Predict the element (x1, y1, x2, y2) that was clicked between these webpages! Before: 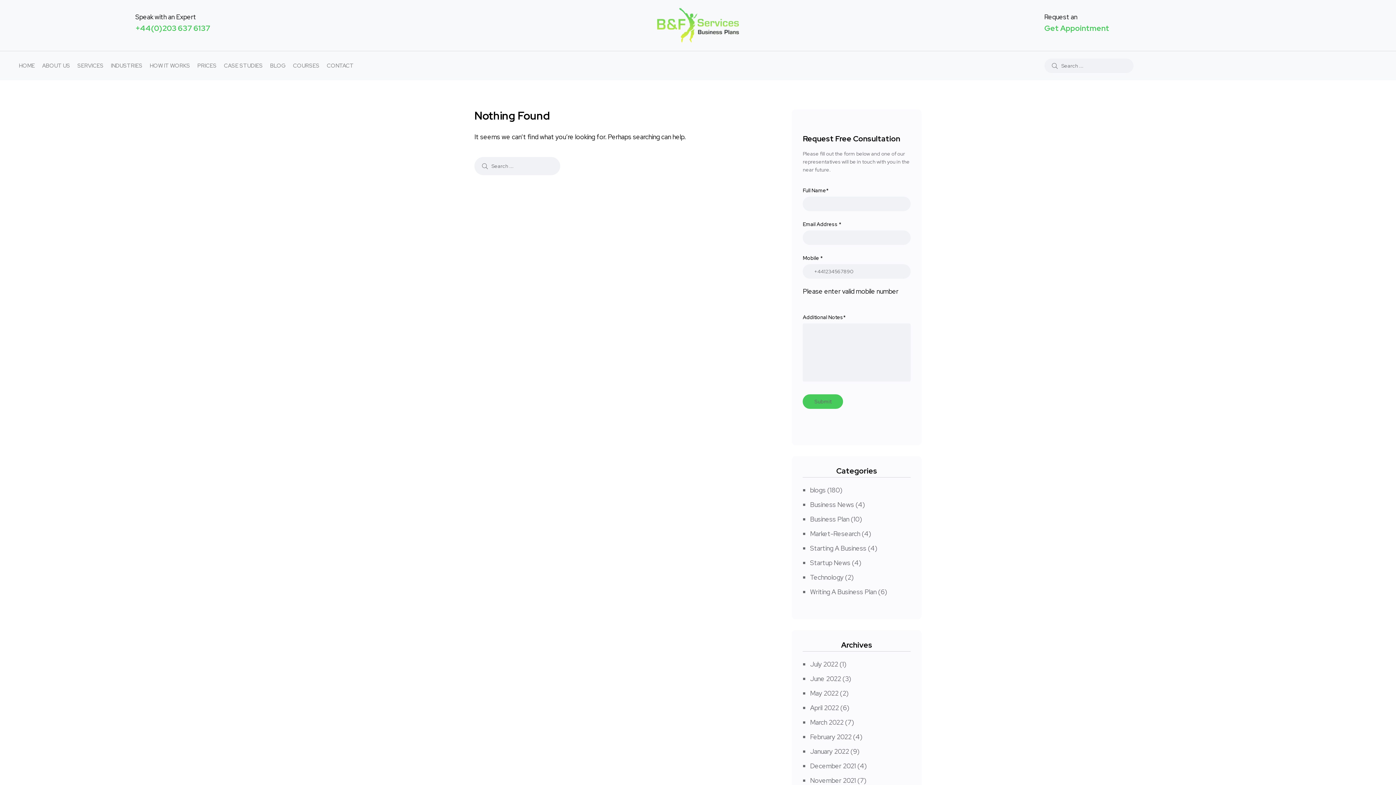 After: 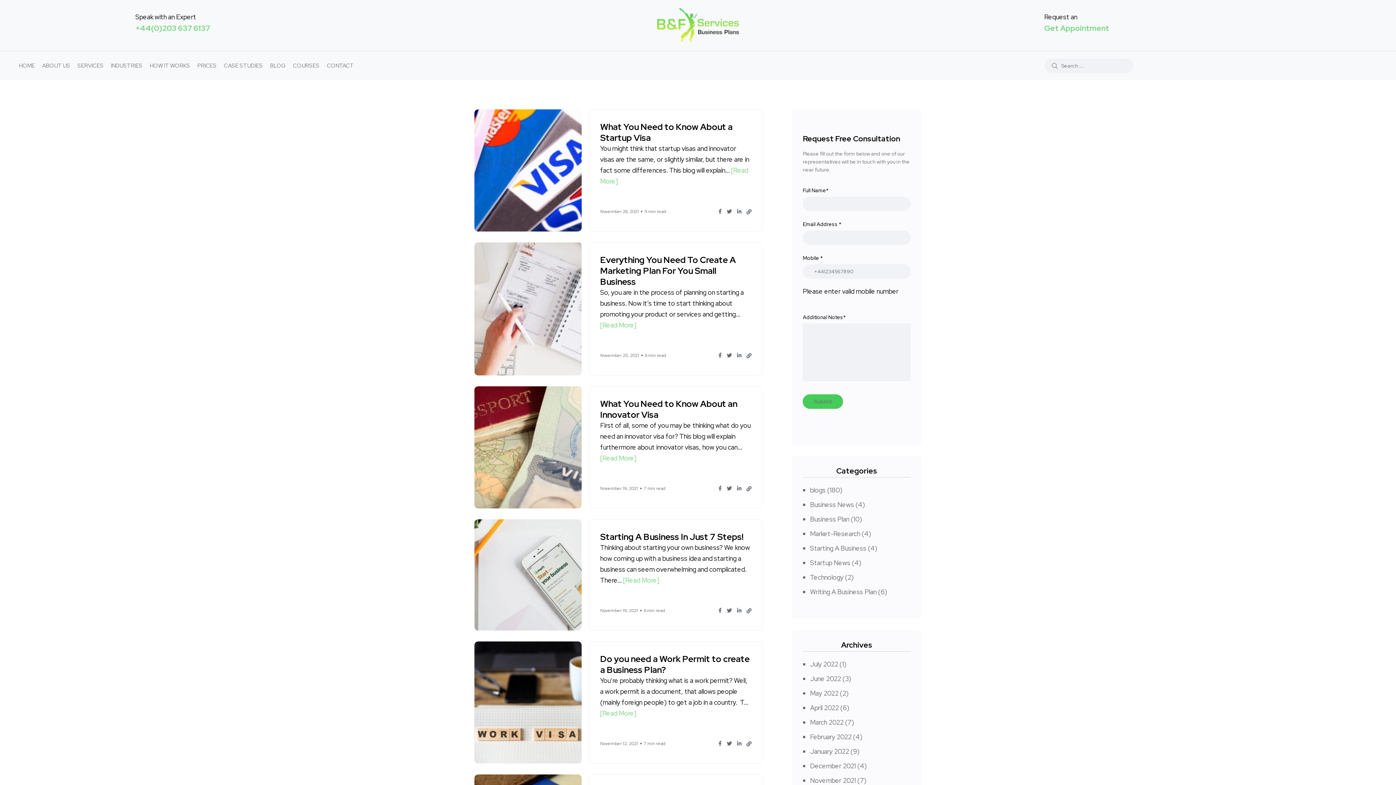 Action: bbox: (810, 776, 856, 785) label: November 2021